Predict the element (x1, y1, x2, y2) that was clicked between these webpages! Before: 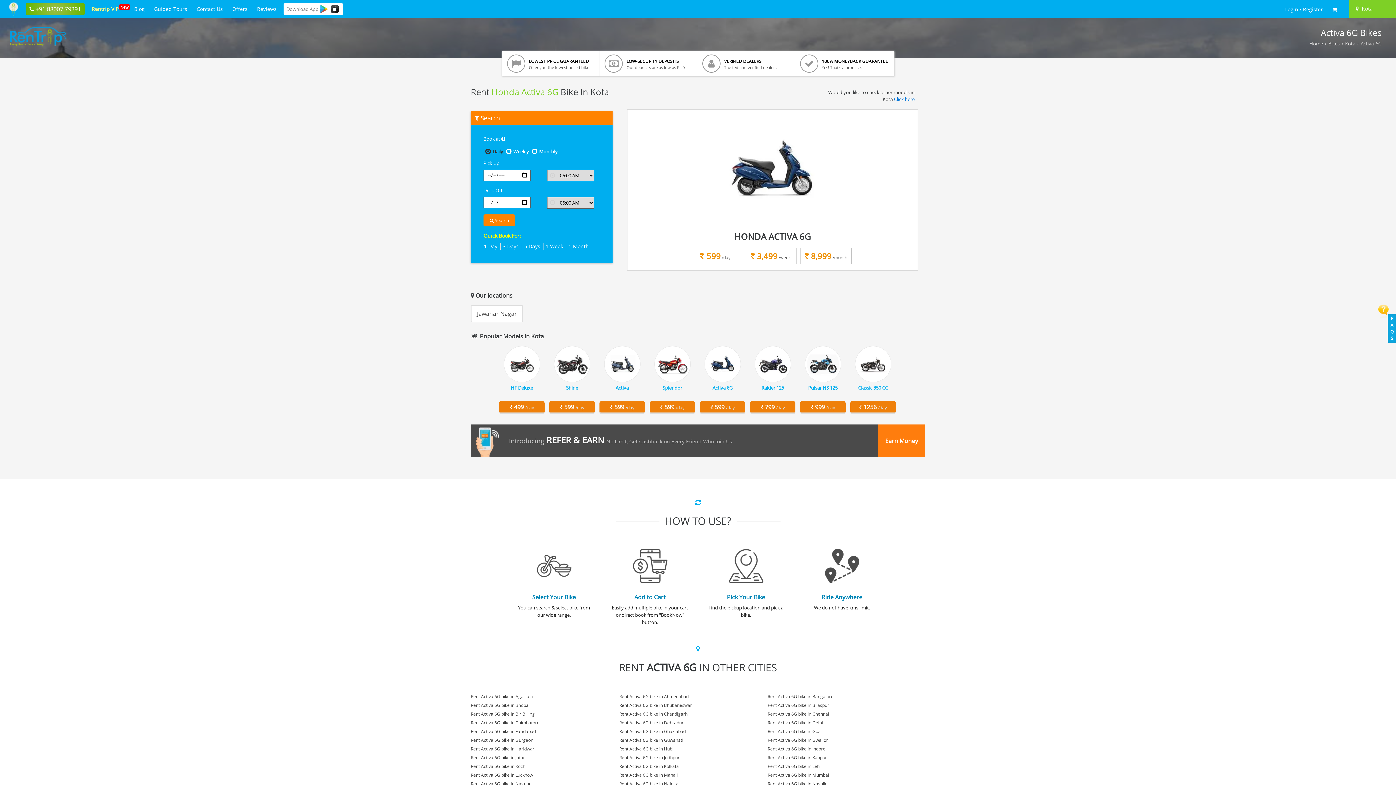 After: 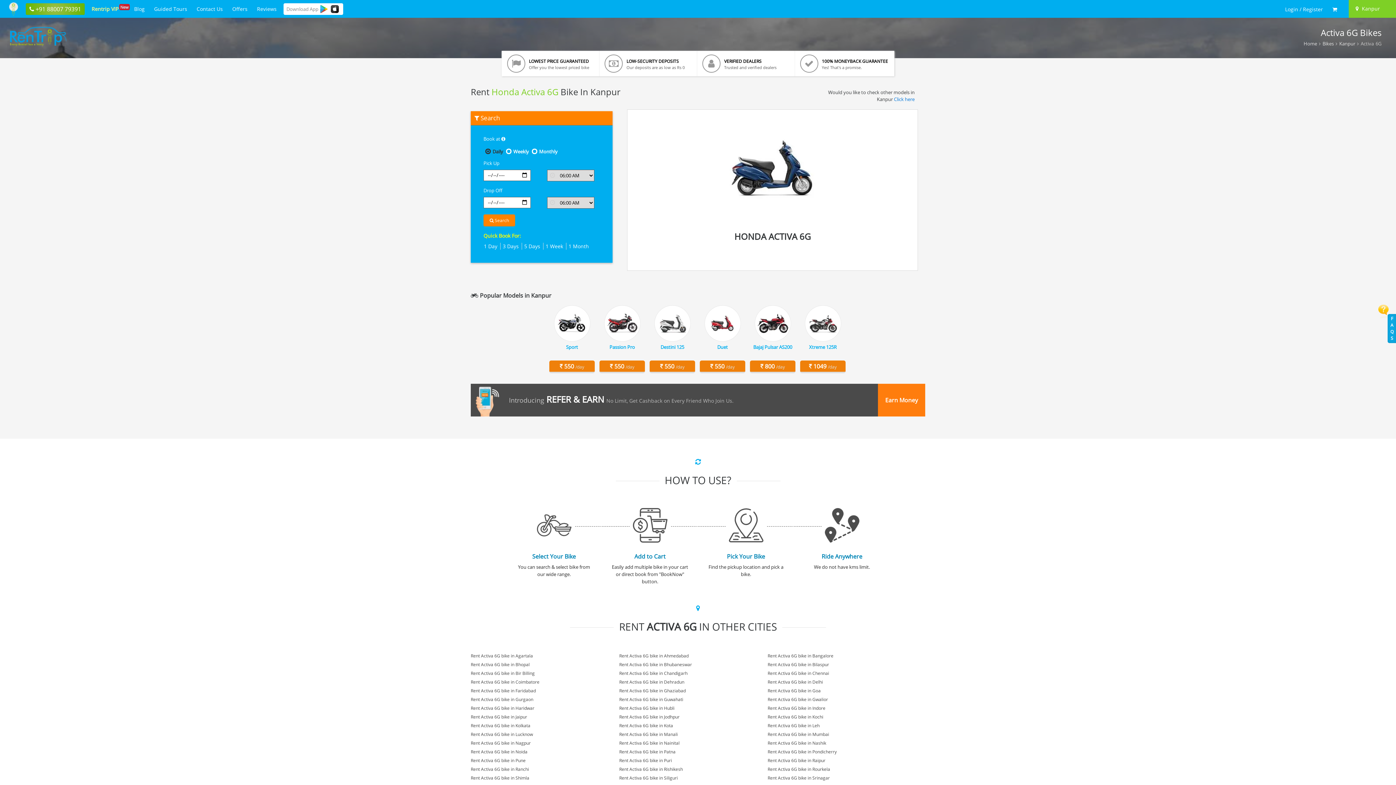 Action: bbox: (767, 754, 827, 761) label: Rent Activa 6G bike in Kanpur